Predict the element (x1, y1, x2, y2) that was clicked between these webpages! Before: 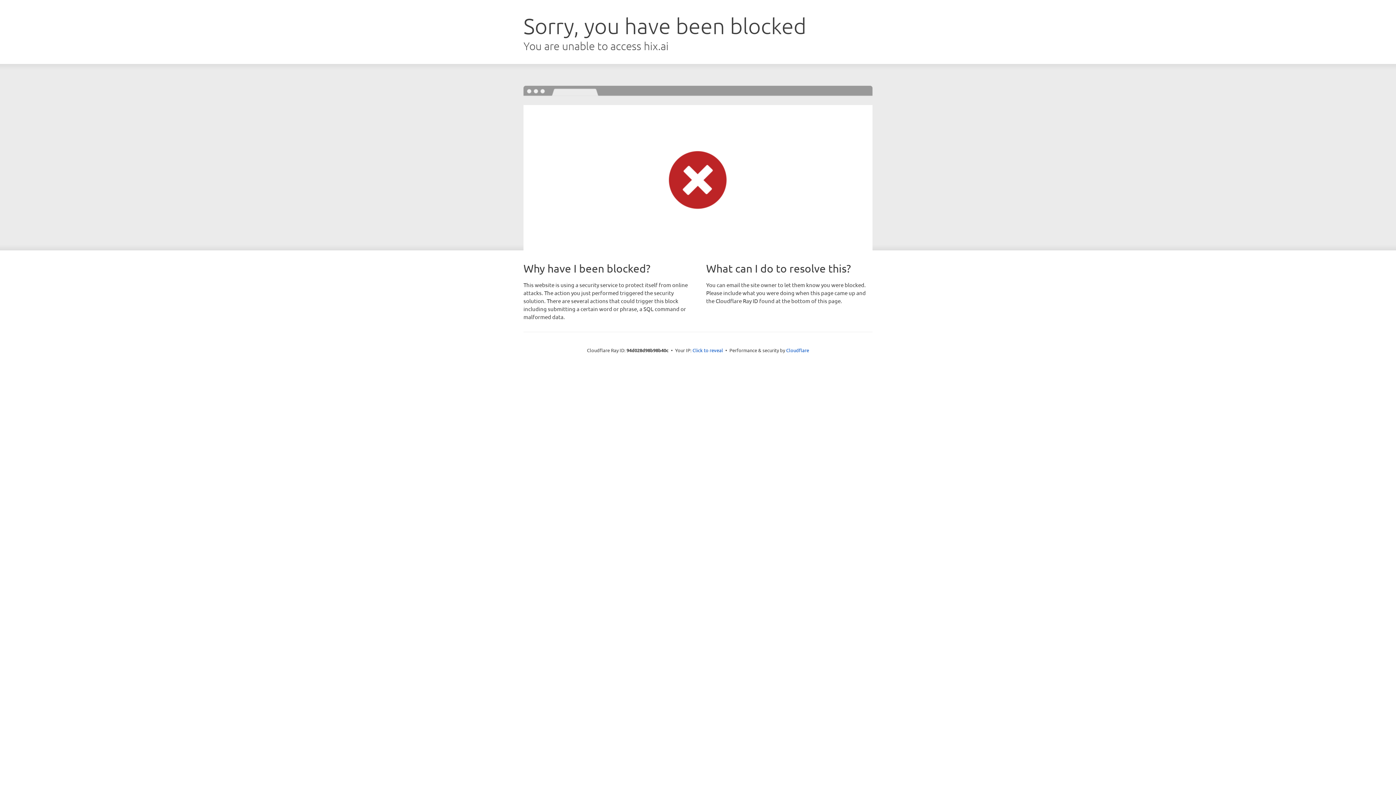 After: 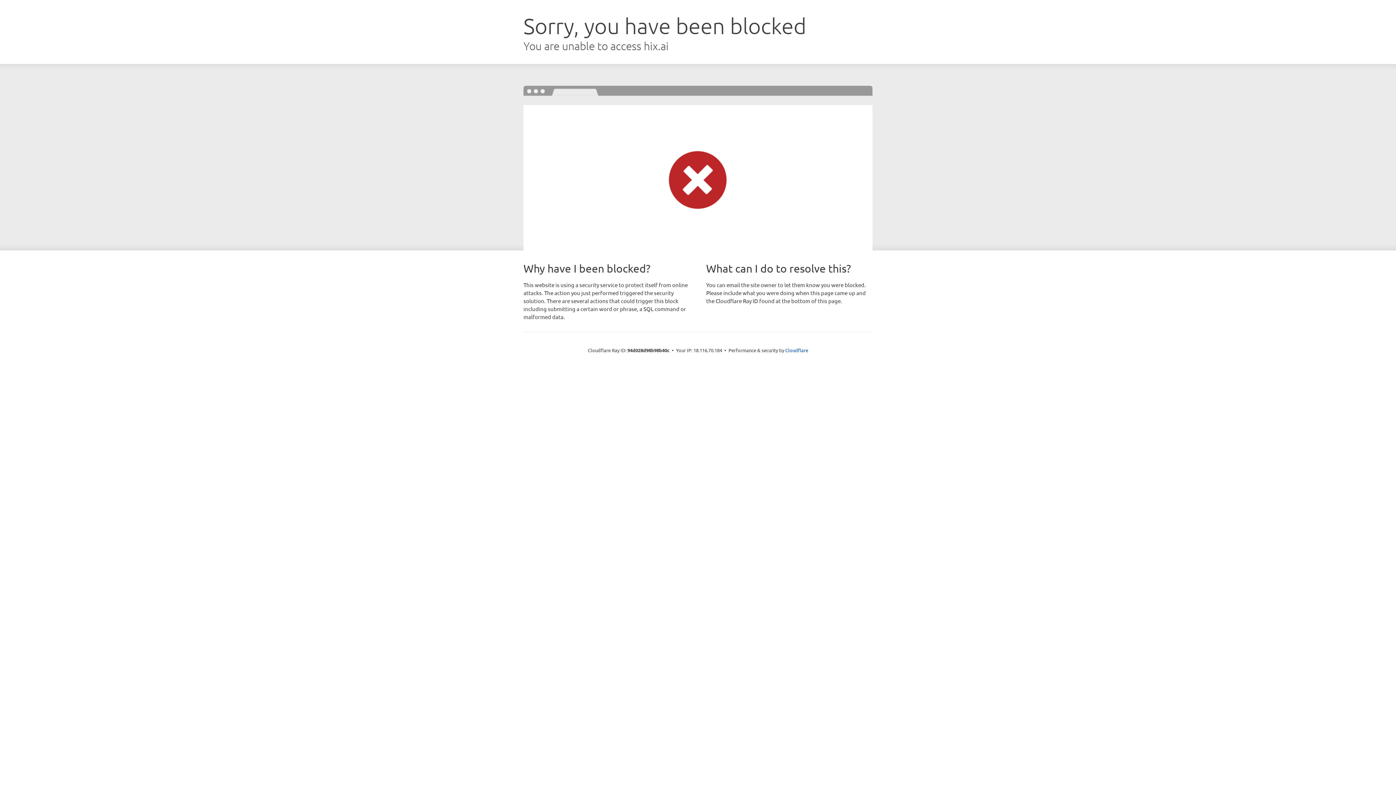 Action: bbox: (692, 346, 723, 353) label: Click to reveal